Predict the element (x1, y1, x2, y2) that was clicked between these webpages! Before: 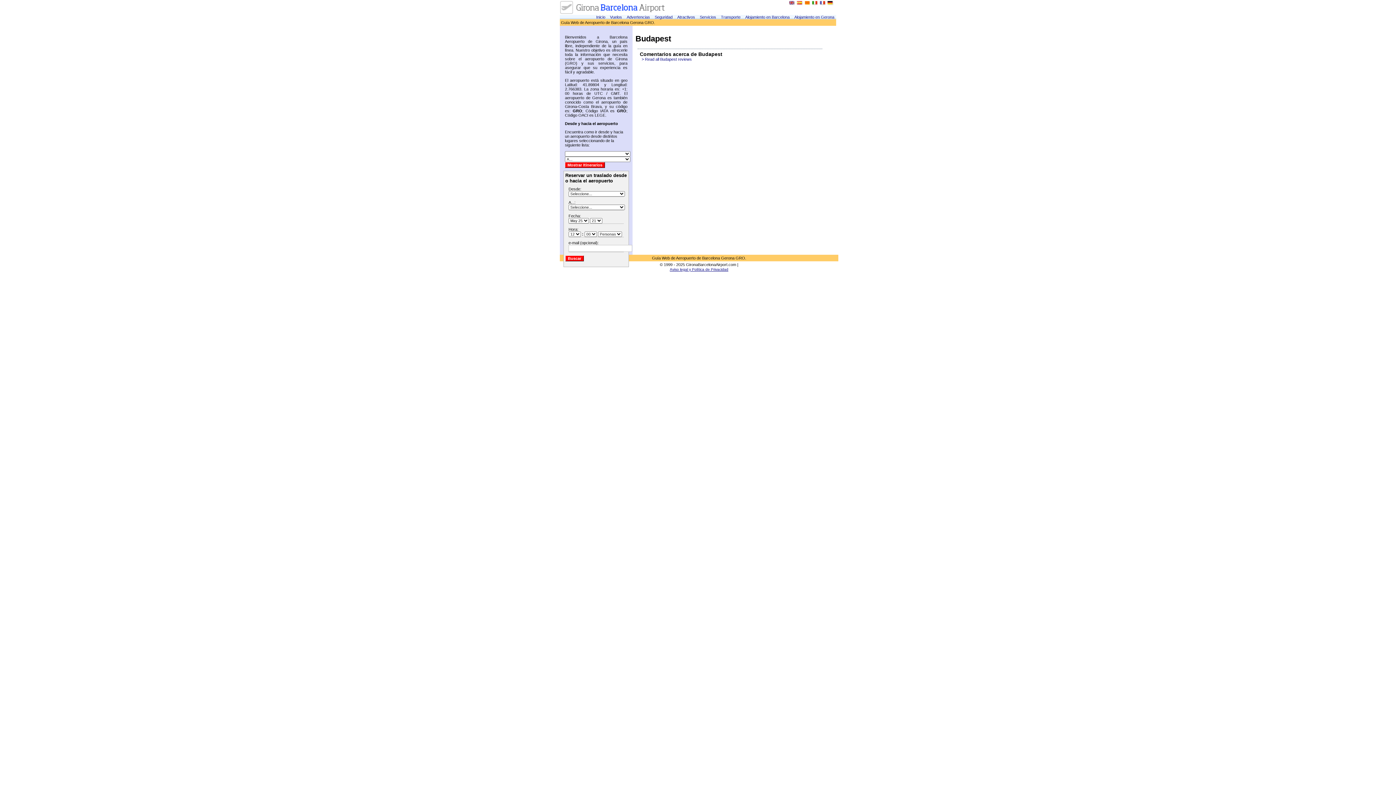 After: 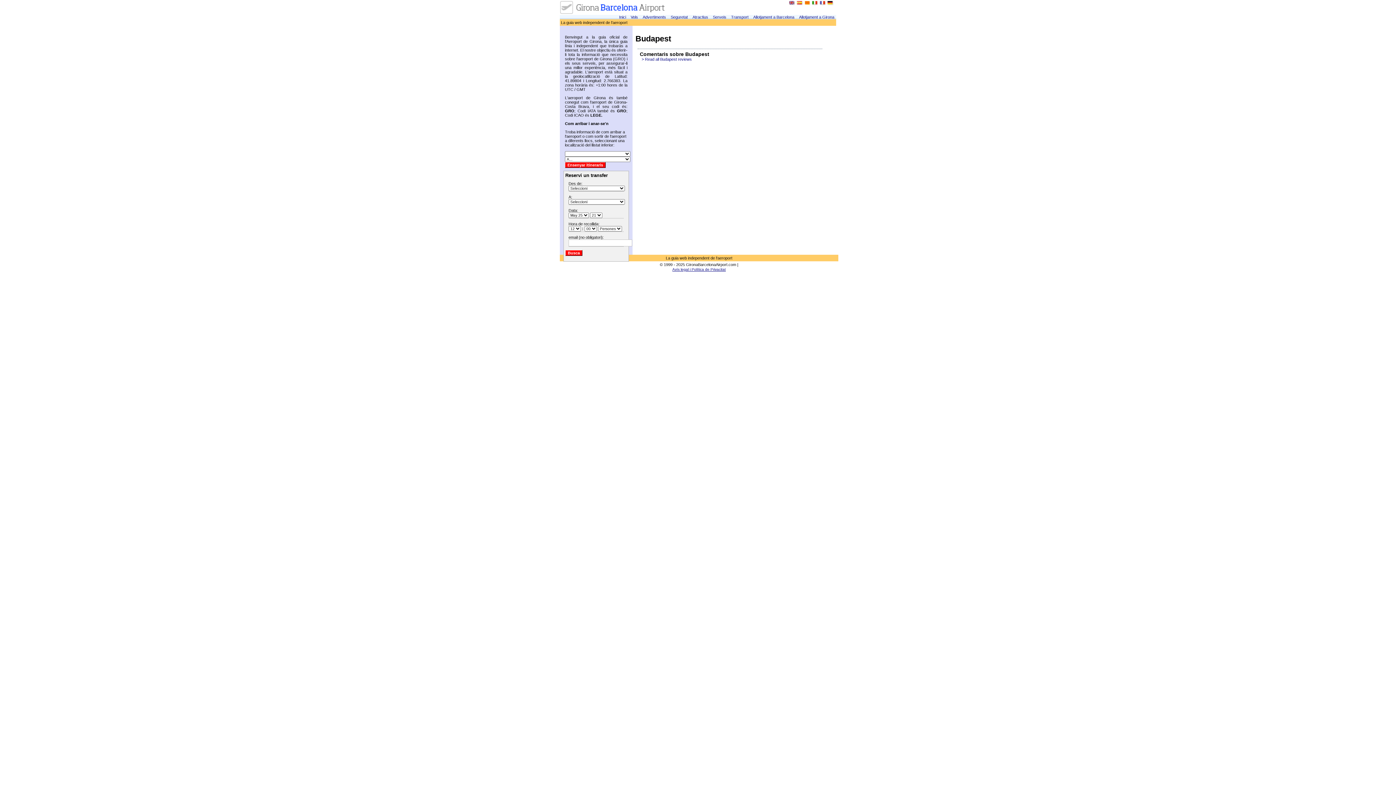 Action: bbox: (804, 1, 810, 6)